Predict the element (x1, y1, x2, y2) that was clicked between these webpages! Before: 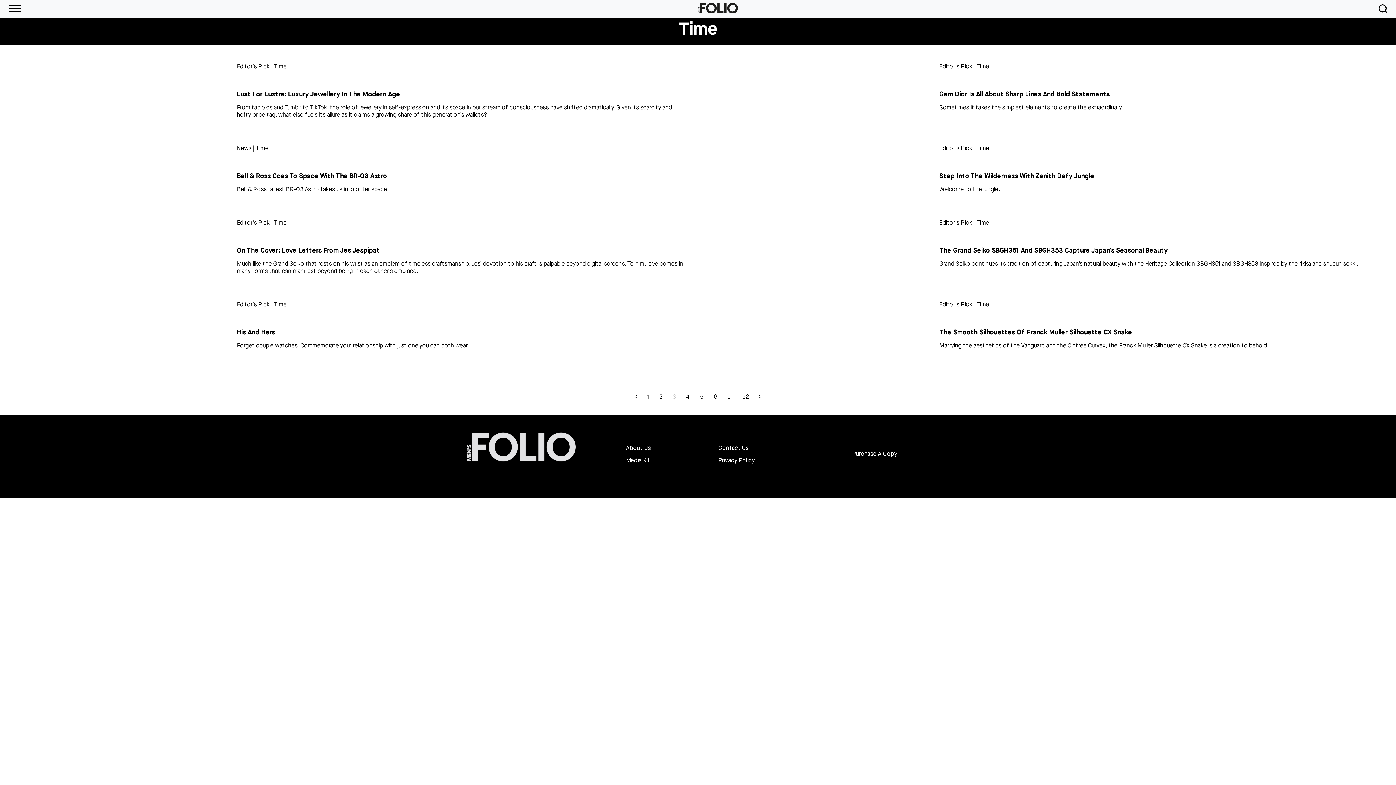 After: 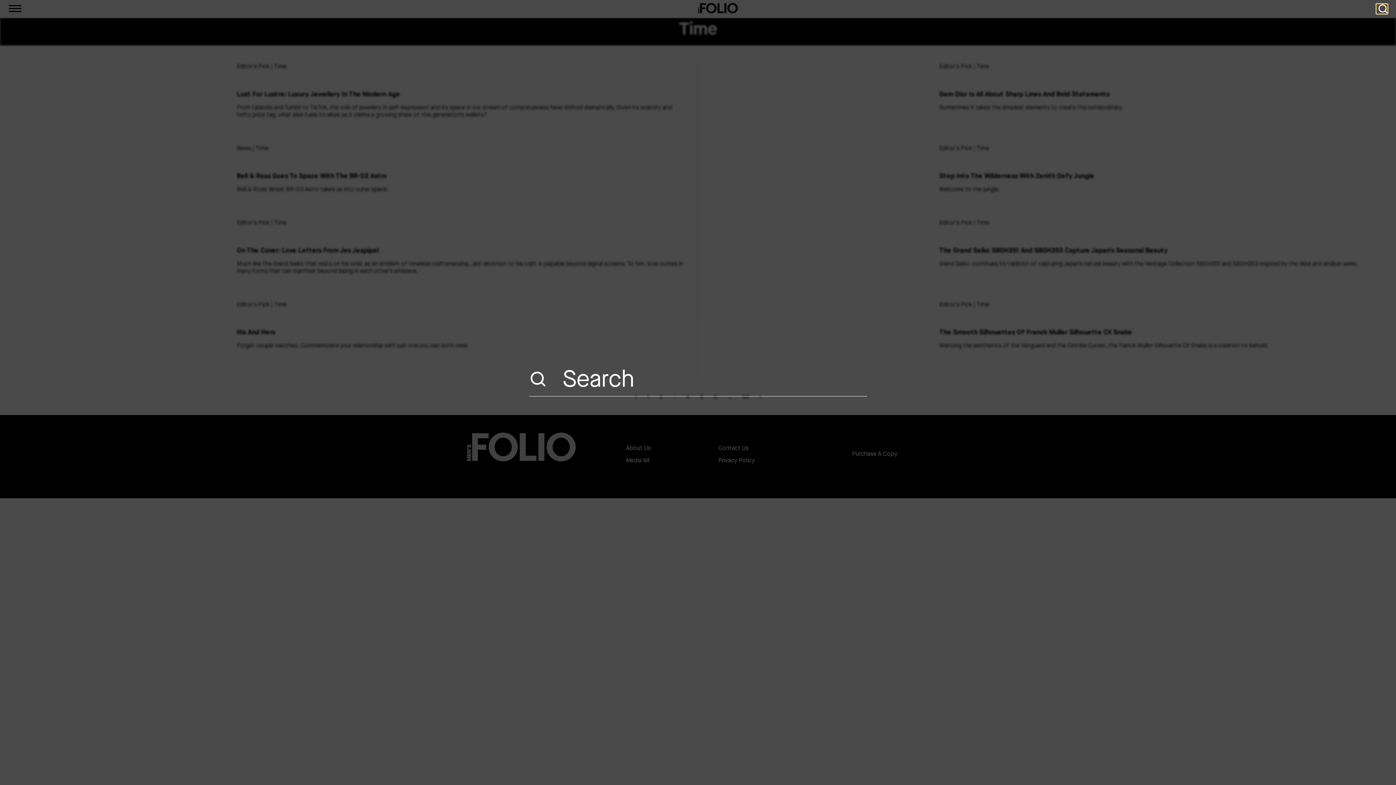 Action: label: Toggle navigation bbox: (1376, 4, 1387, 13)